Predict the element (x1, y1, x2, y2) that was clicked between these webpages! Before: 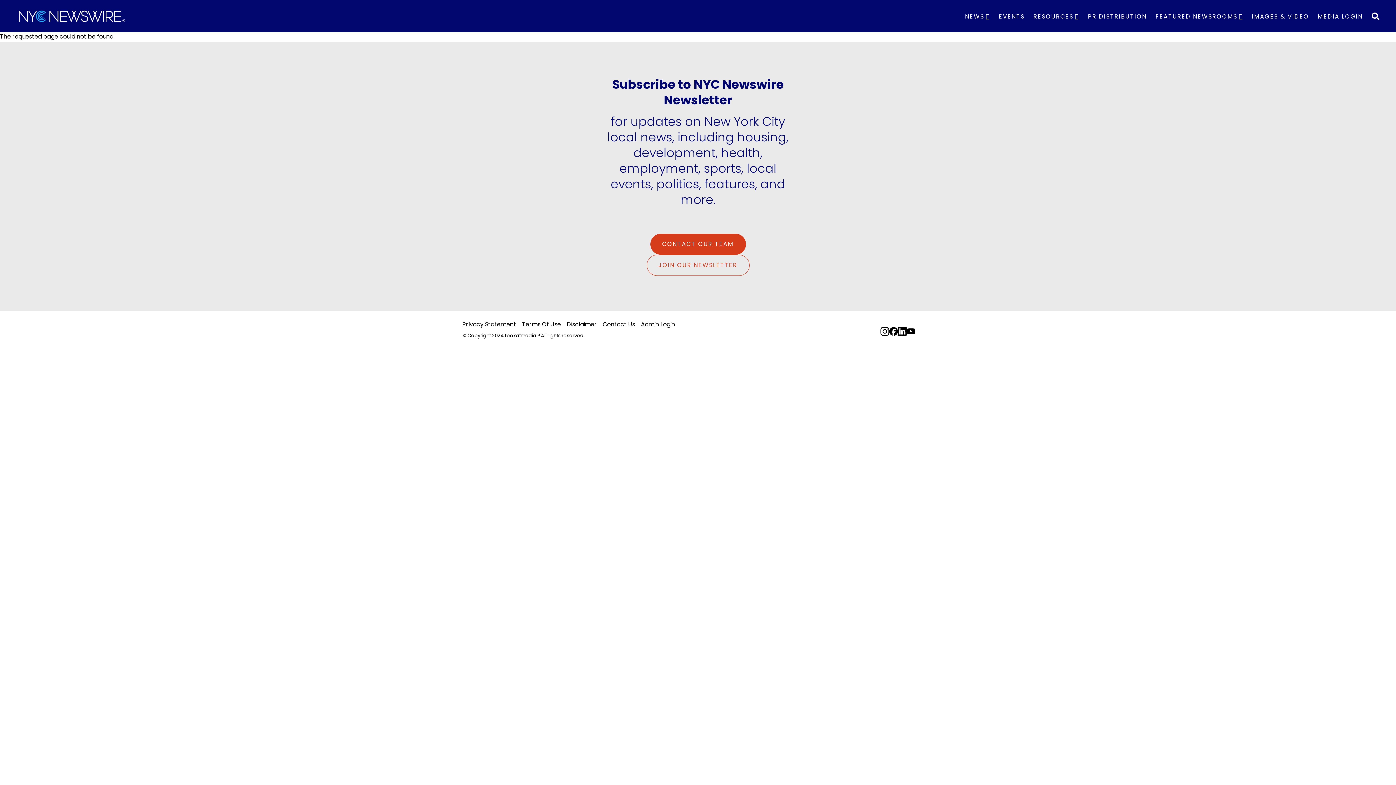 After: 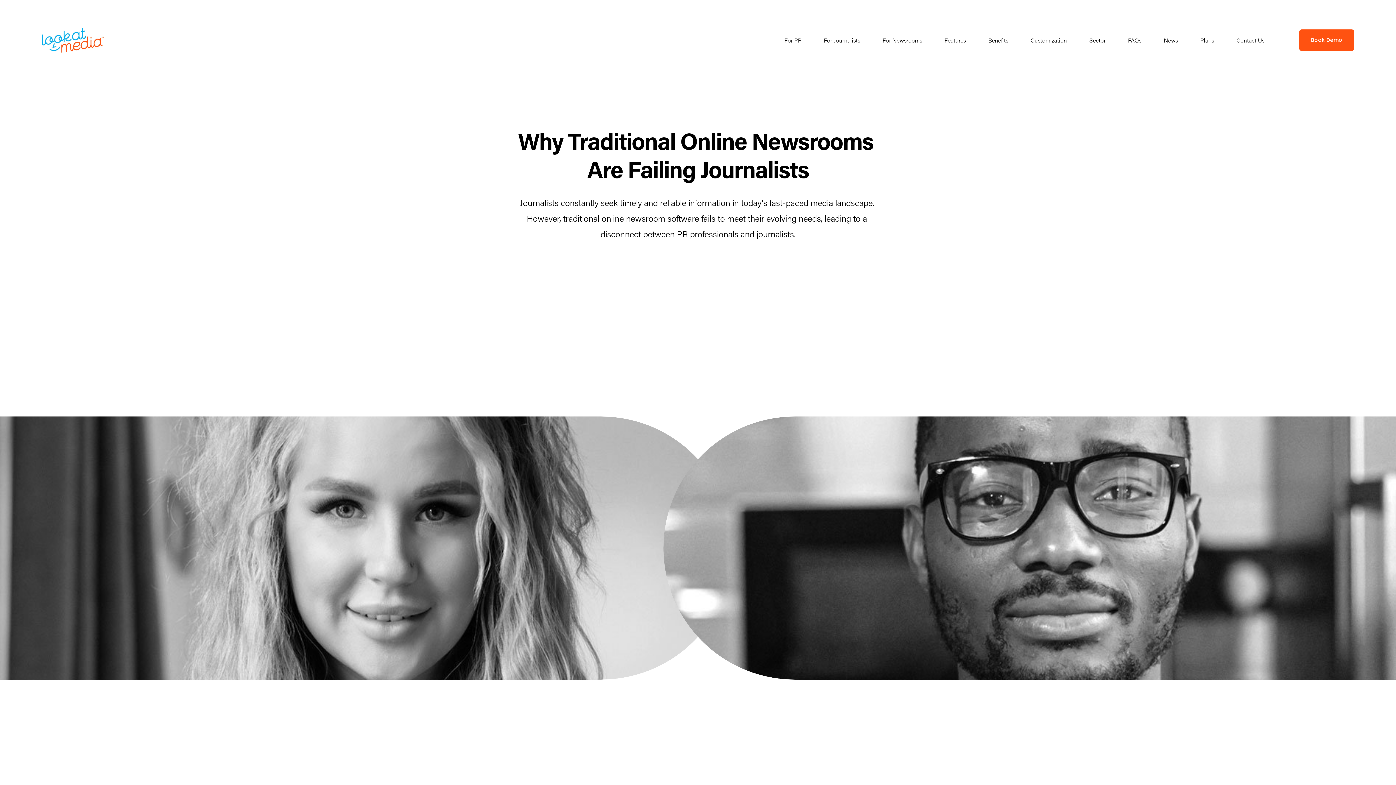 Action: label: © Copyright 2024 Lookatmedia™ All rights reserved. bbox: (462, 332, 584, 339)